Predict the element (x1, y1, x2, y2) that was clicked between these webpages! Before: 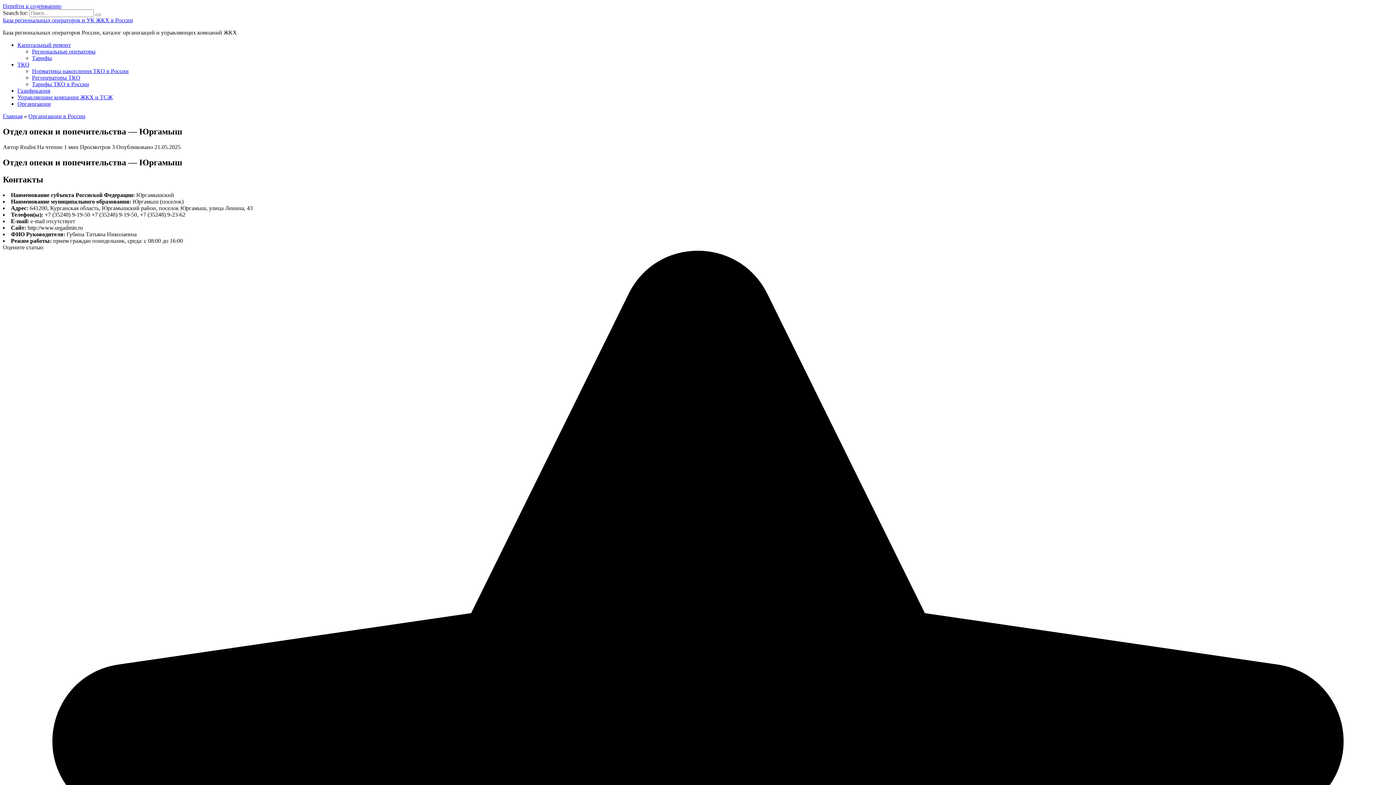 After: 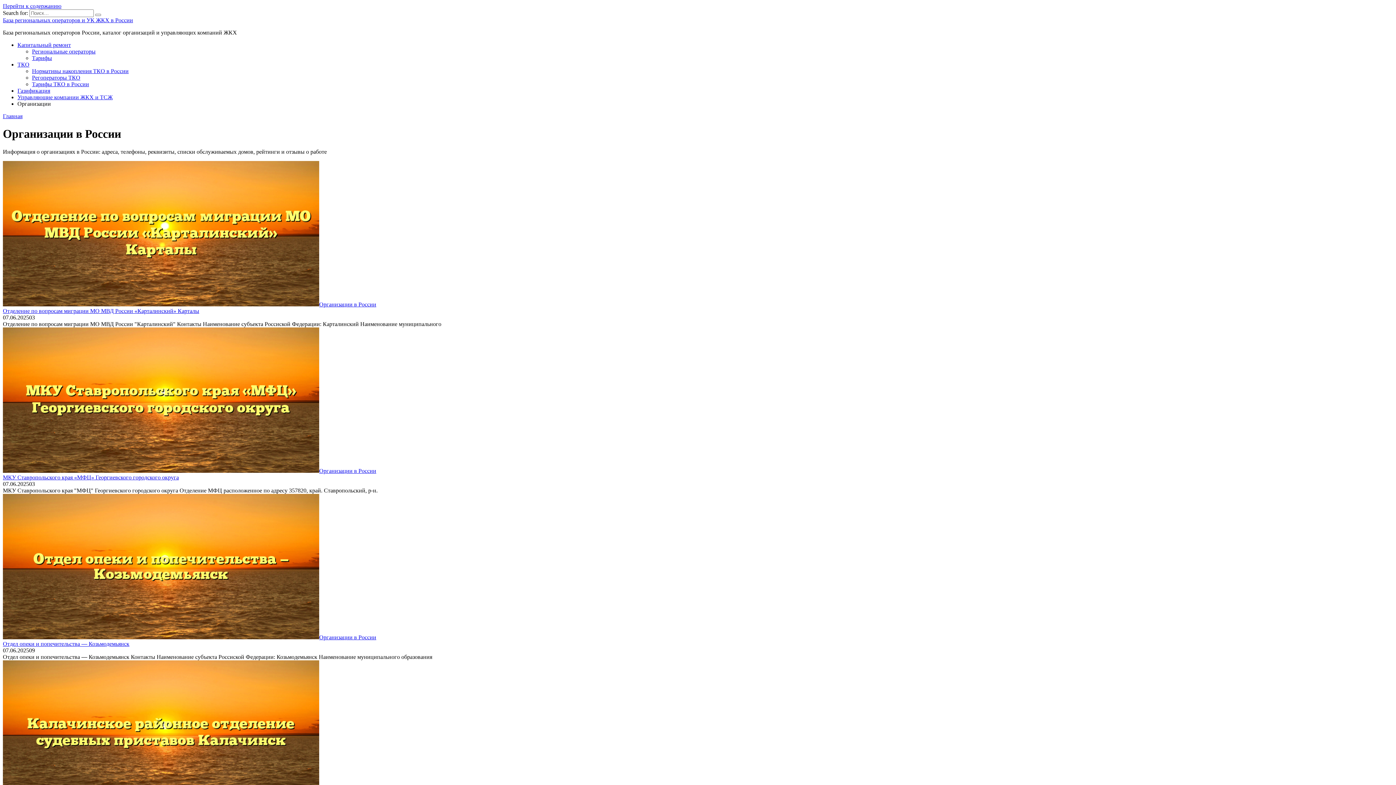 Action: bbox: (17, 100, 50, 106) label: Организации